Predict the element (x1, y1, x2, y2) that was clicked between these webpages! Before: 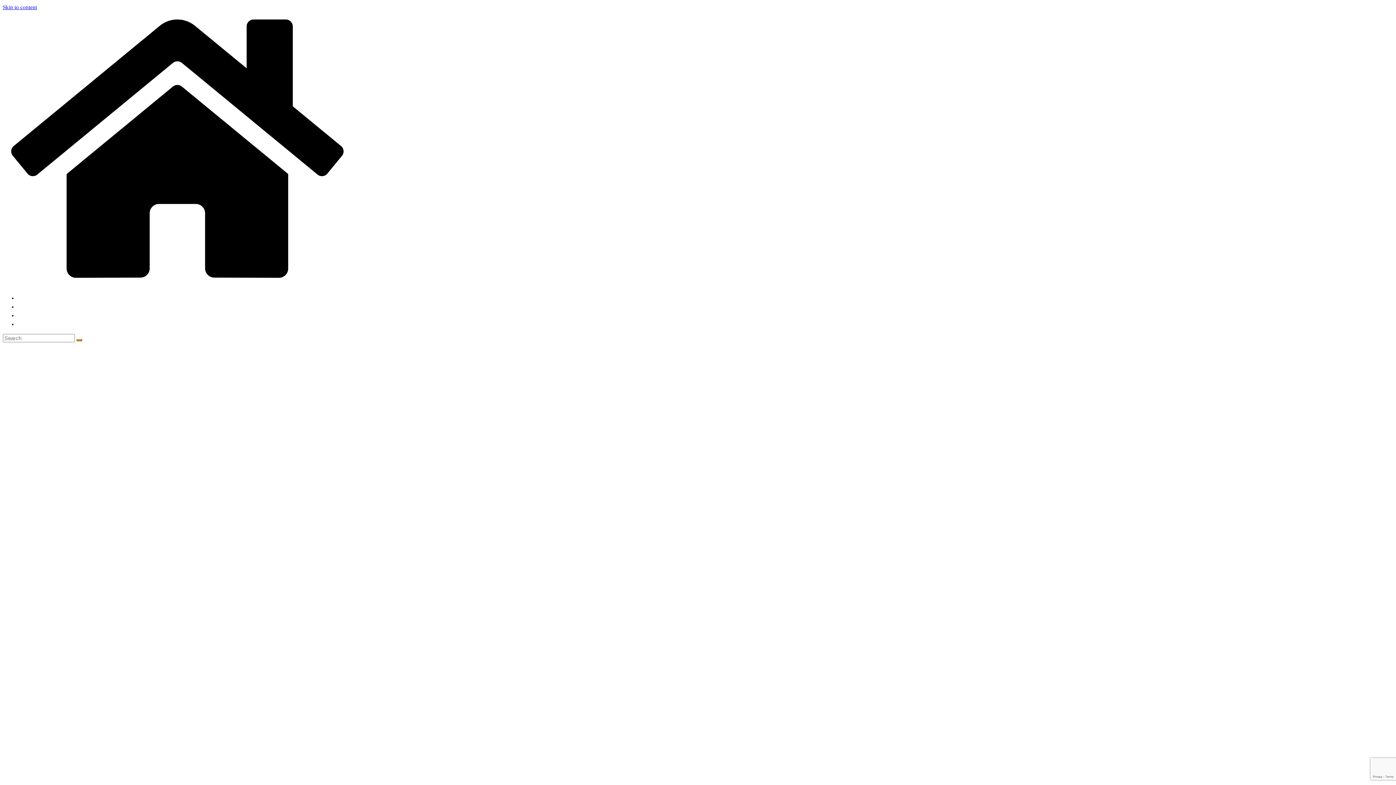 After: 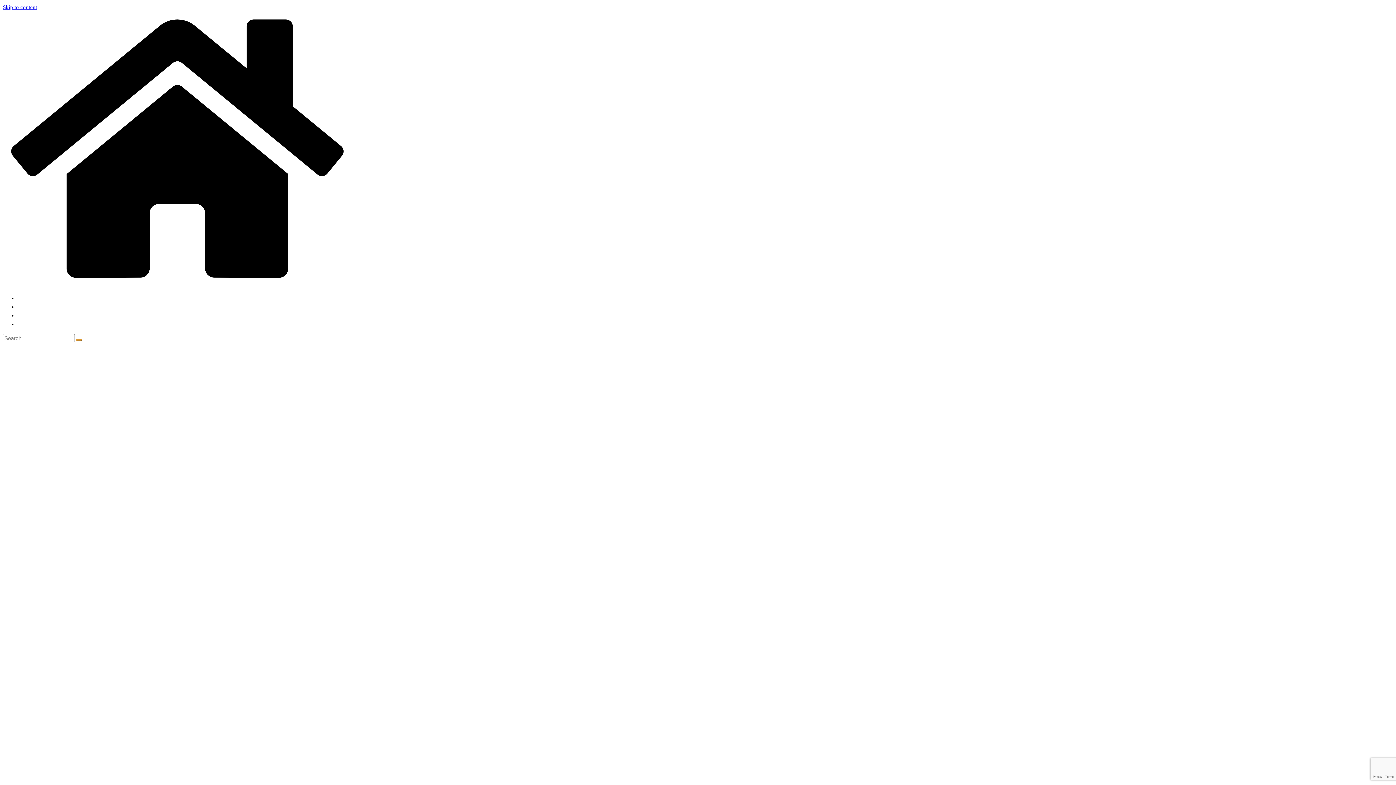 Action: bbox: (2, 4, 37, 10) label: Skip to content